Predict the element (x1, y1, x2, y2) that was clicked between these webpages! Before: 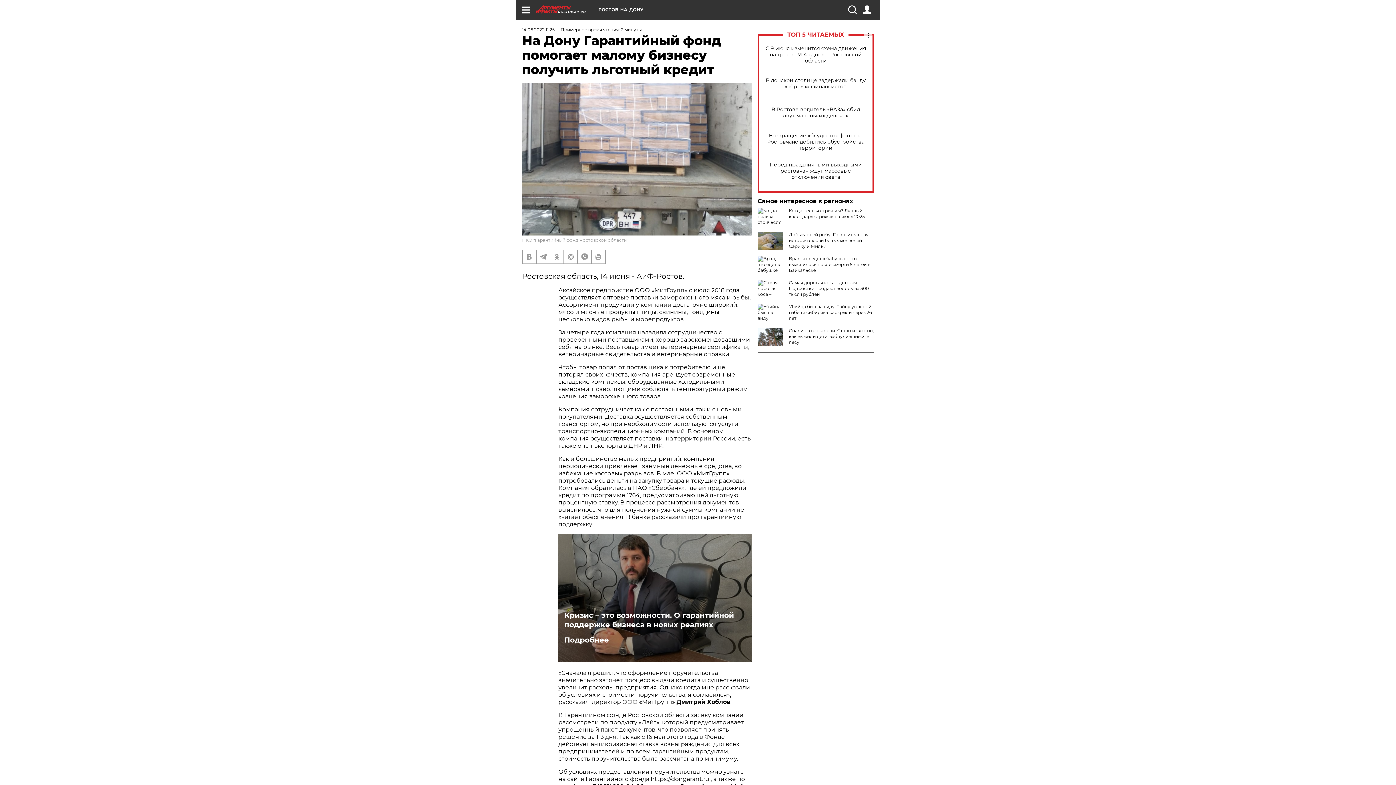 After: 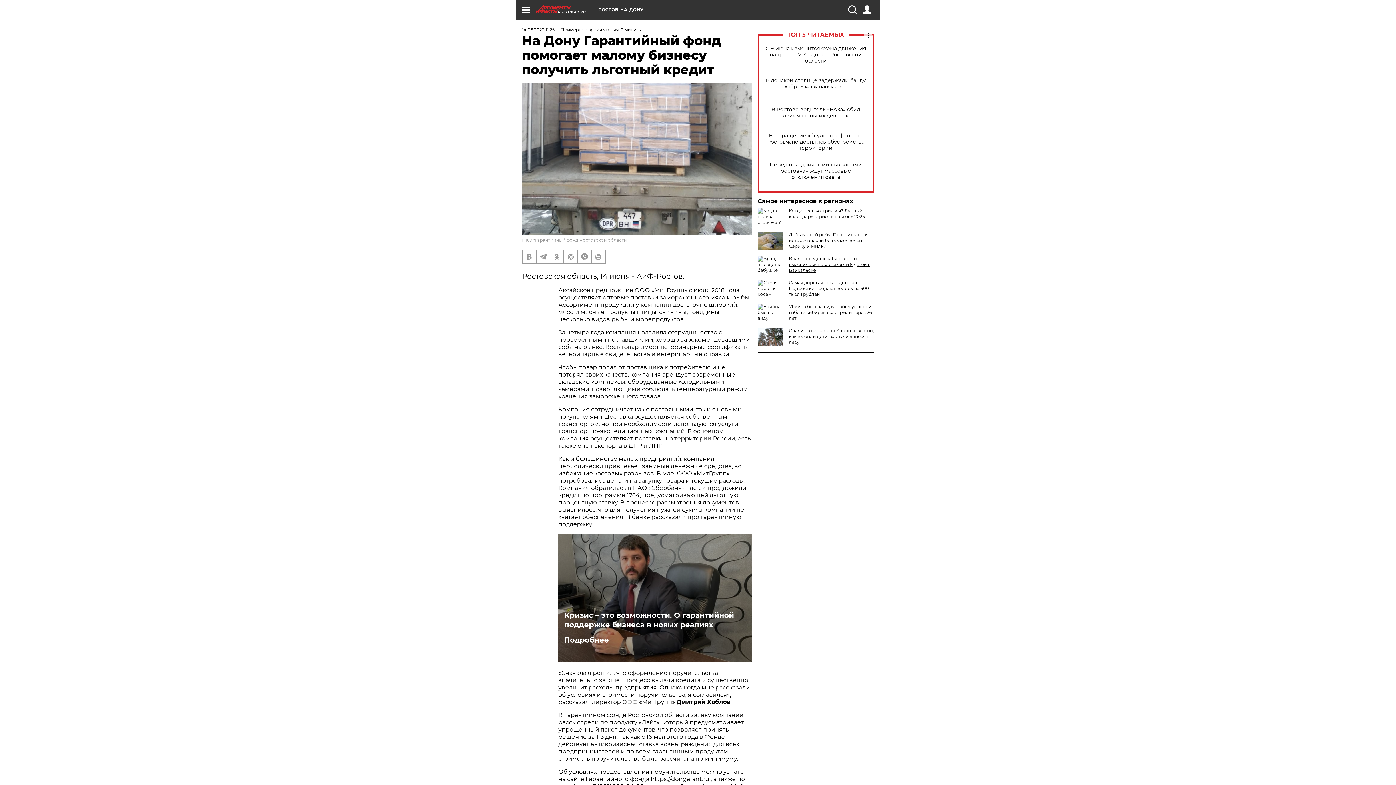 Action: bbox: (789, 256, 870, 273) label: Врал, что едет к бабушке. Что выяснилось после смерти 5 детей в Байкальске